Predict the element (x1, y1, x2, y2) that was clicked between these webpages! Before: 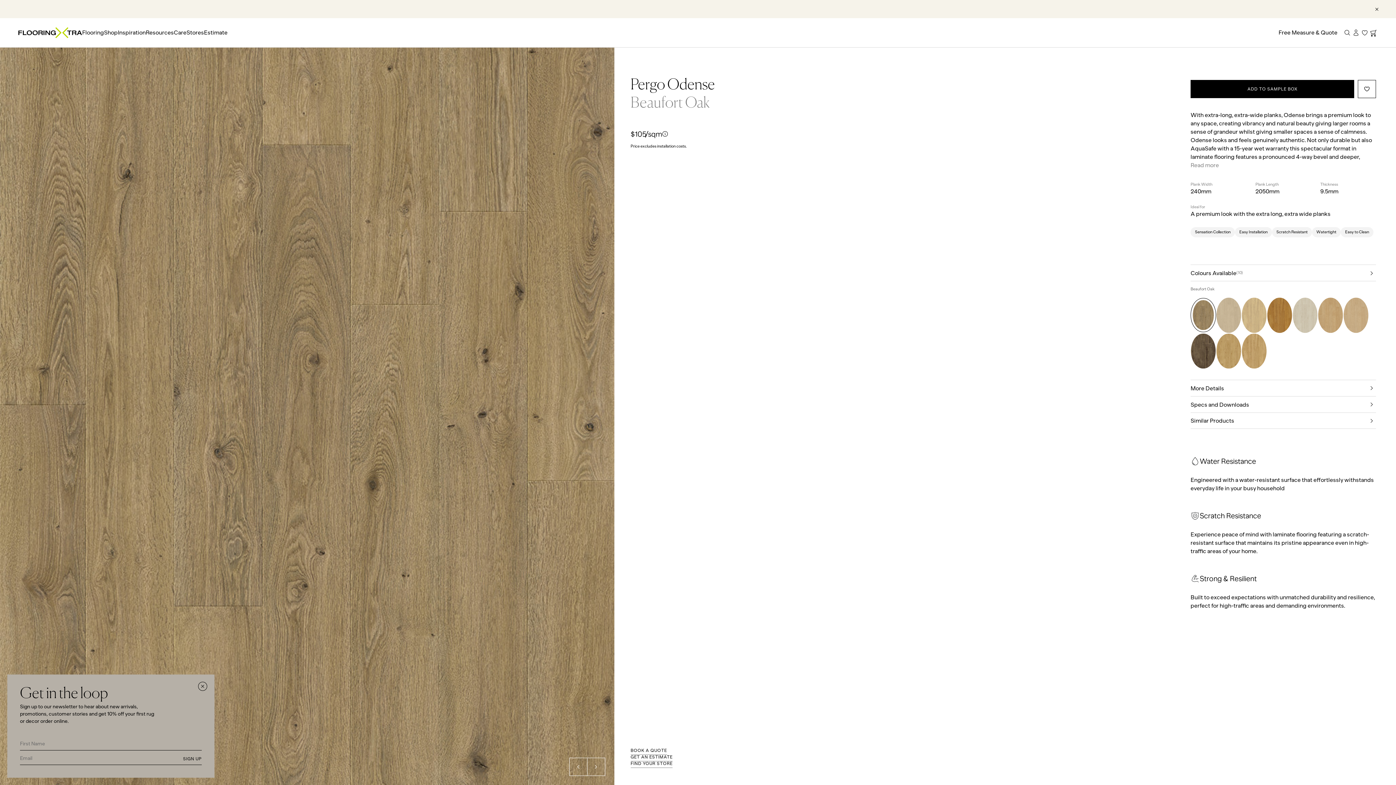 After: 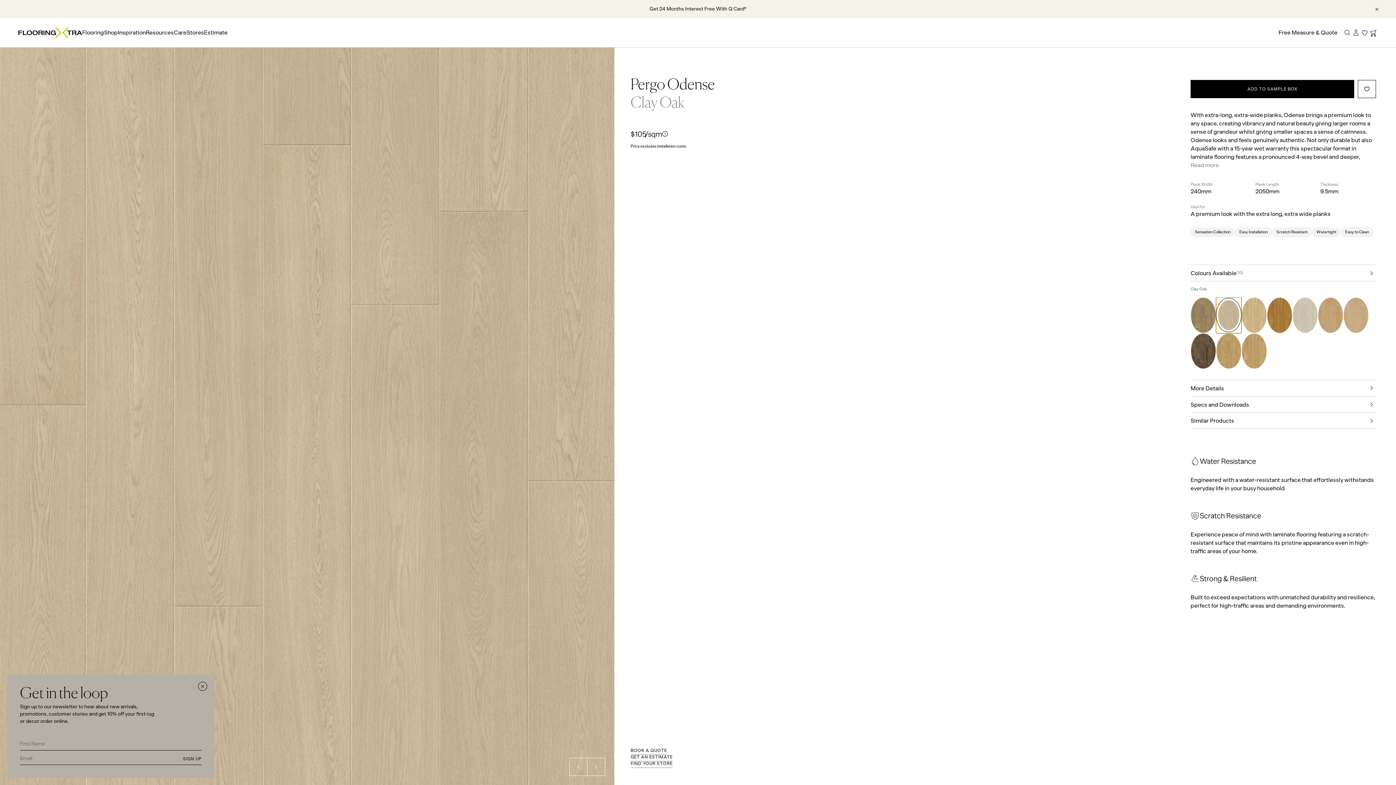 Action: bbox: (1216, 297, 1241, 333)